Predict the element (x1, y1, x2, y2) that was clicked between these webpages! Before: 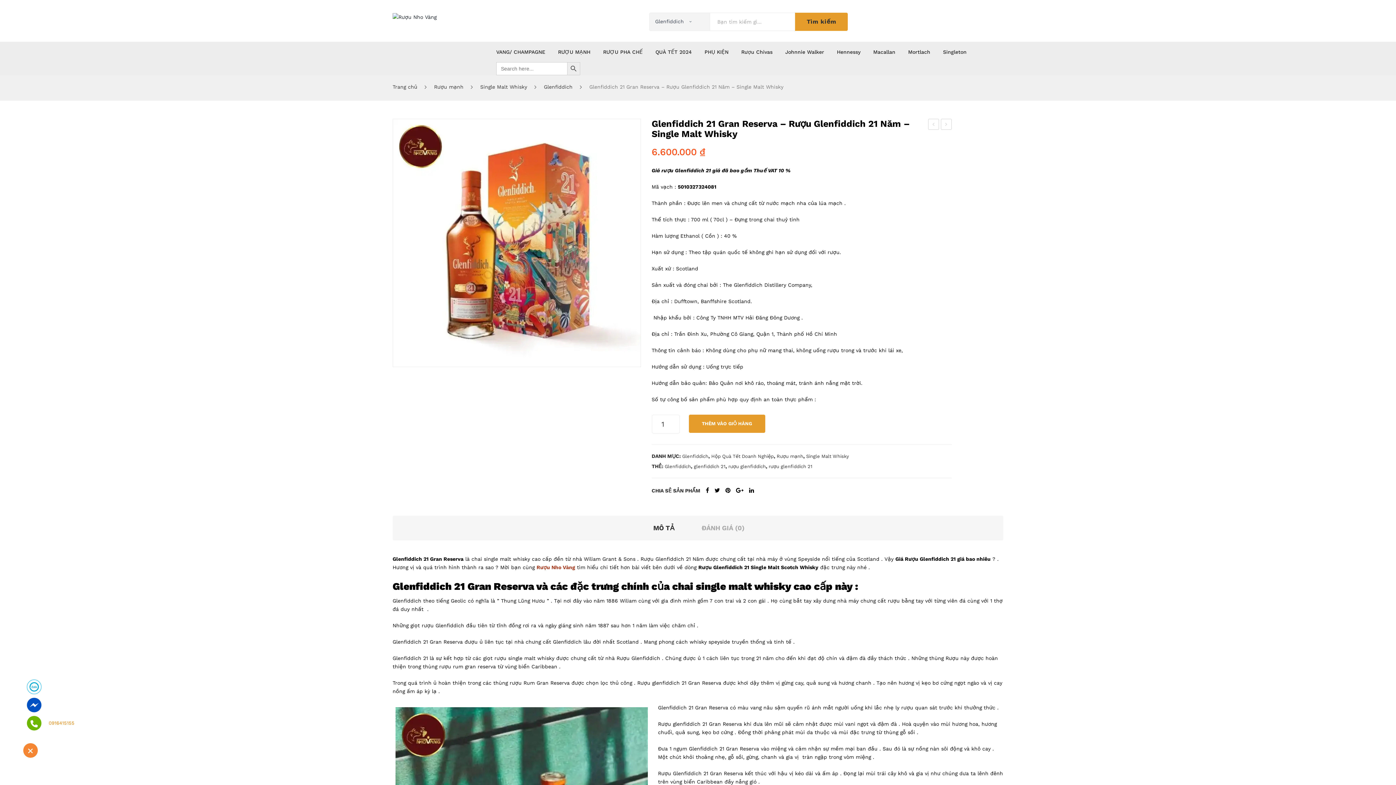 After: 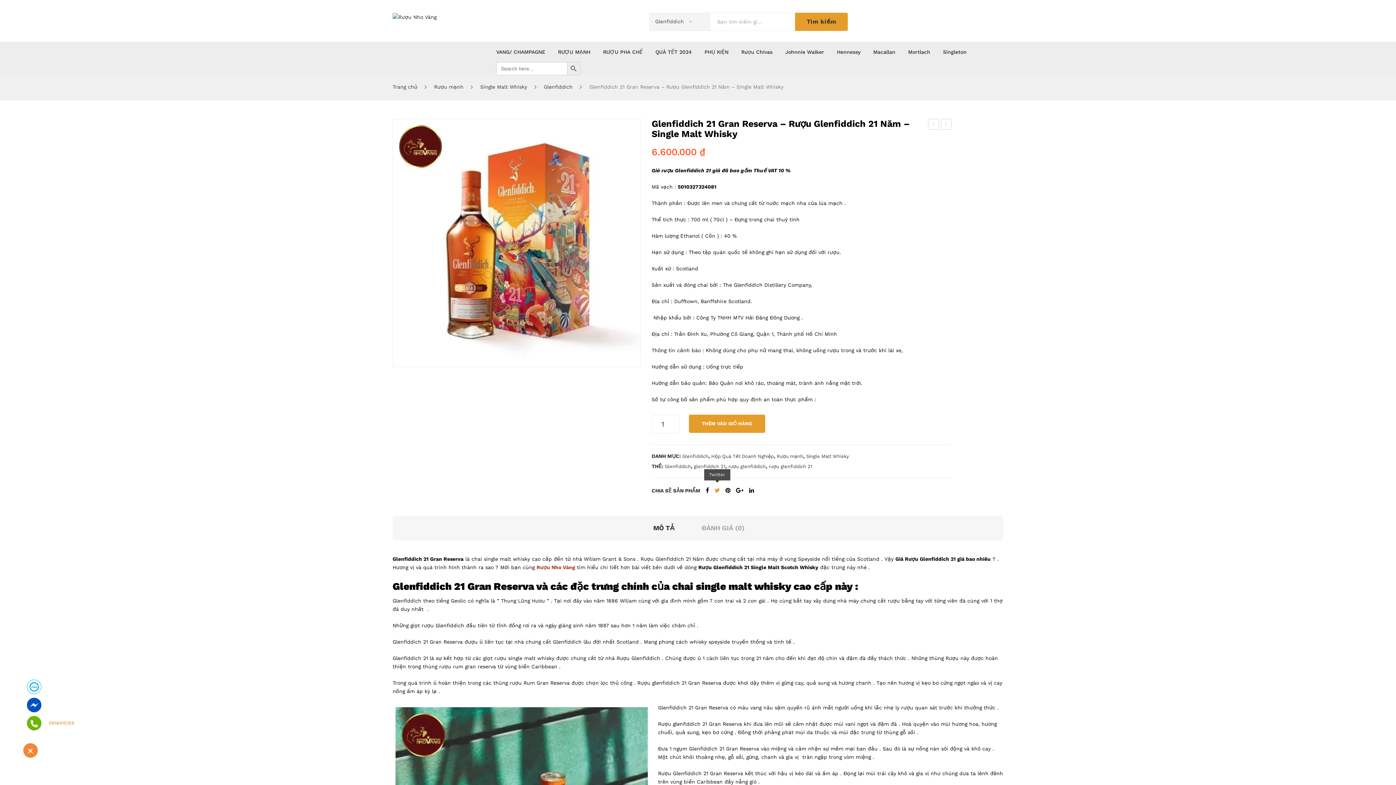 Action: bbox: (714, 485, 720, 495)